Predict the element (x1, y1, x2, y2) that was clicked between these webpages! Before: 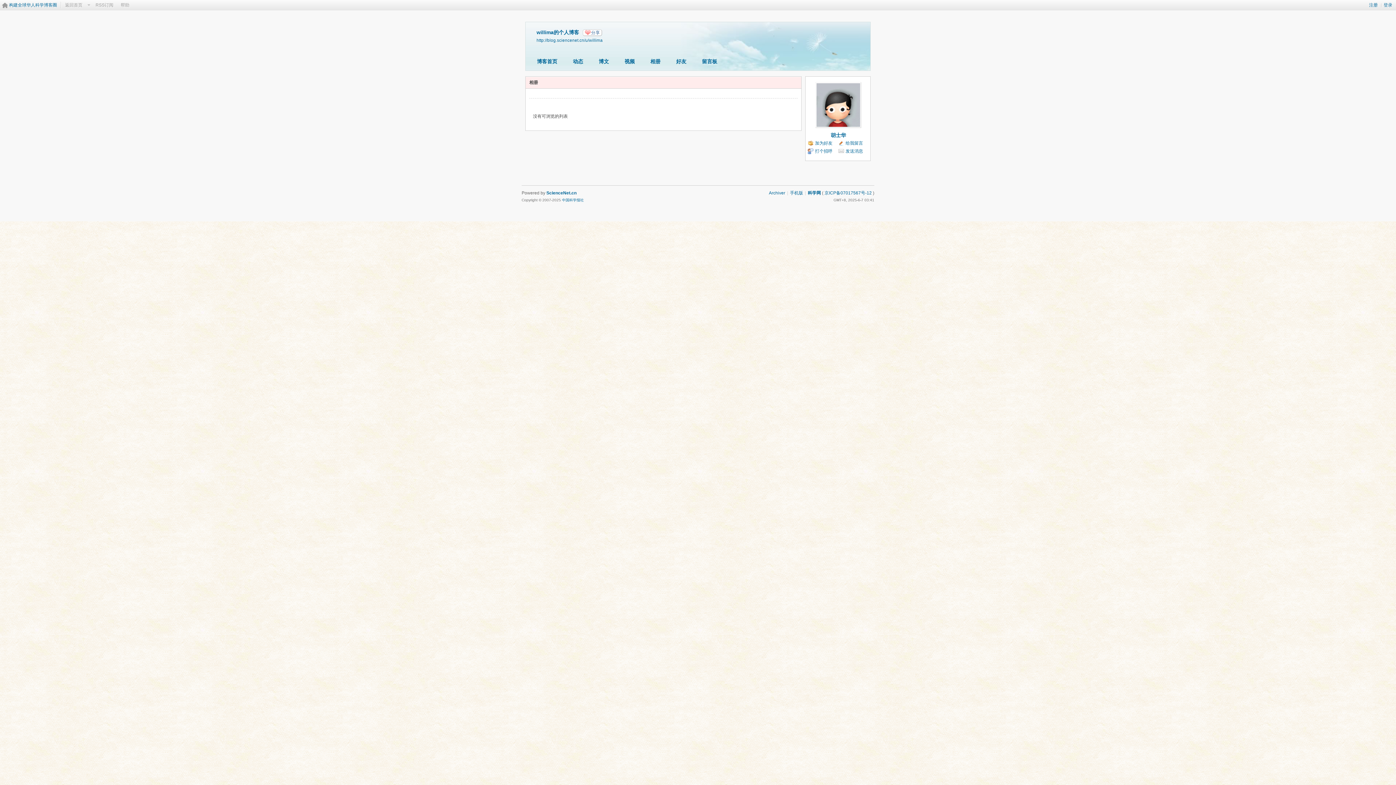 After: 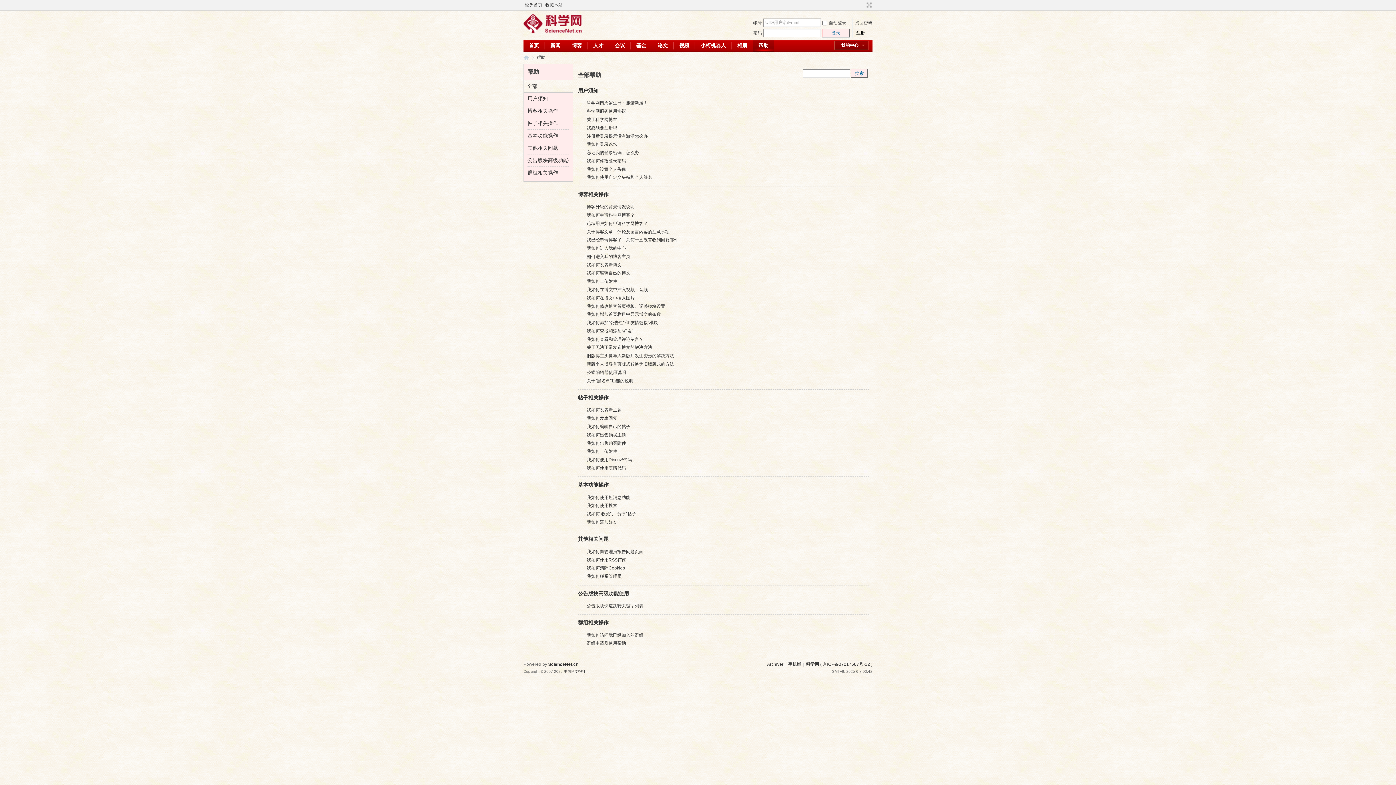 Action: label: 帮助 bbox: (117, 2, 133, 7)